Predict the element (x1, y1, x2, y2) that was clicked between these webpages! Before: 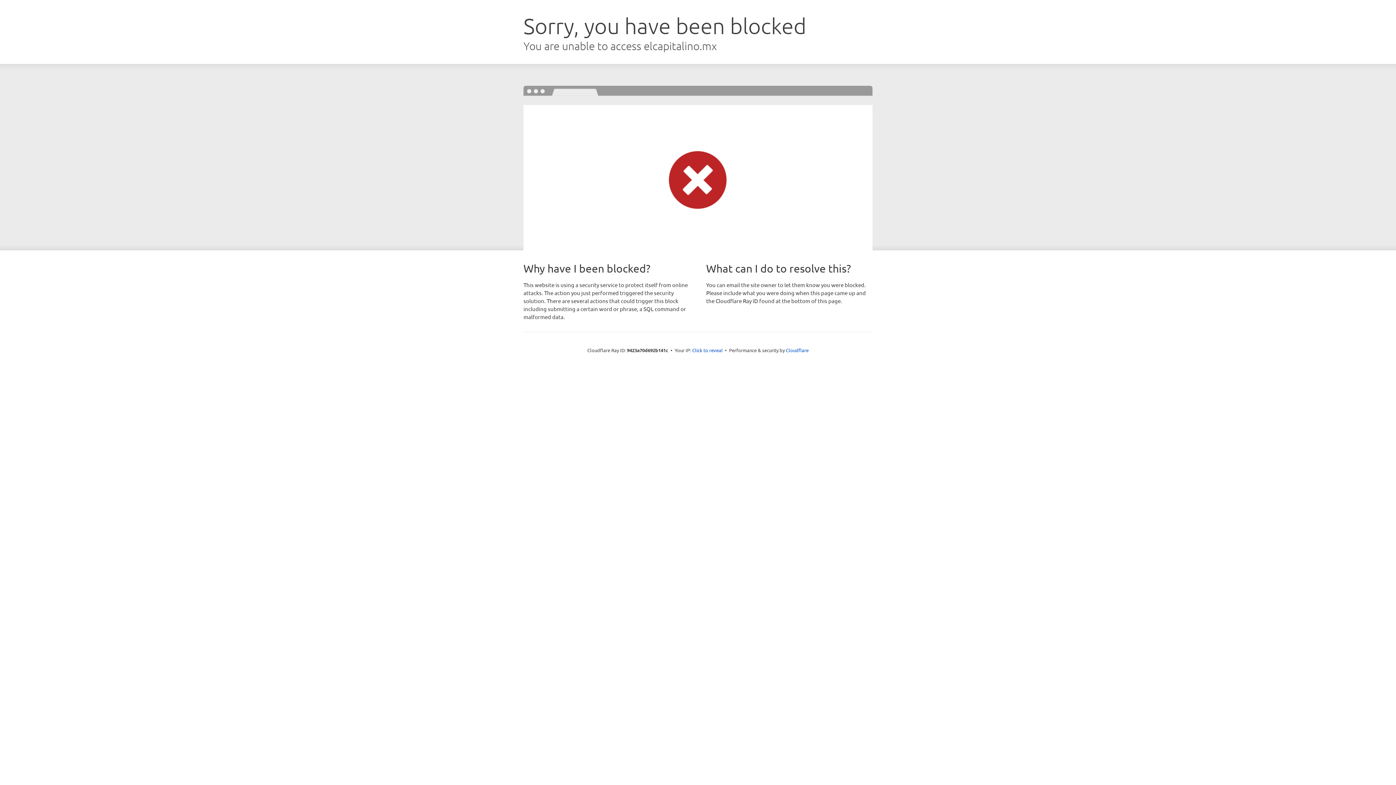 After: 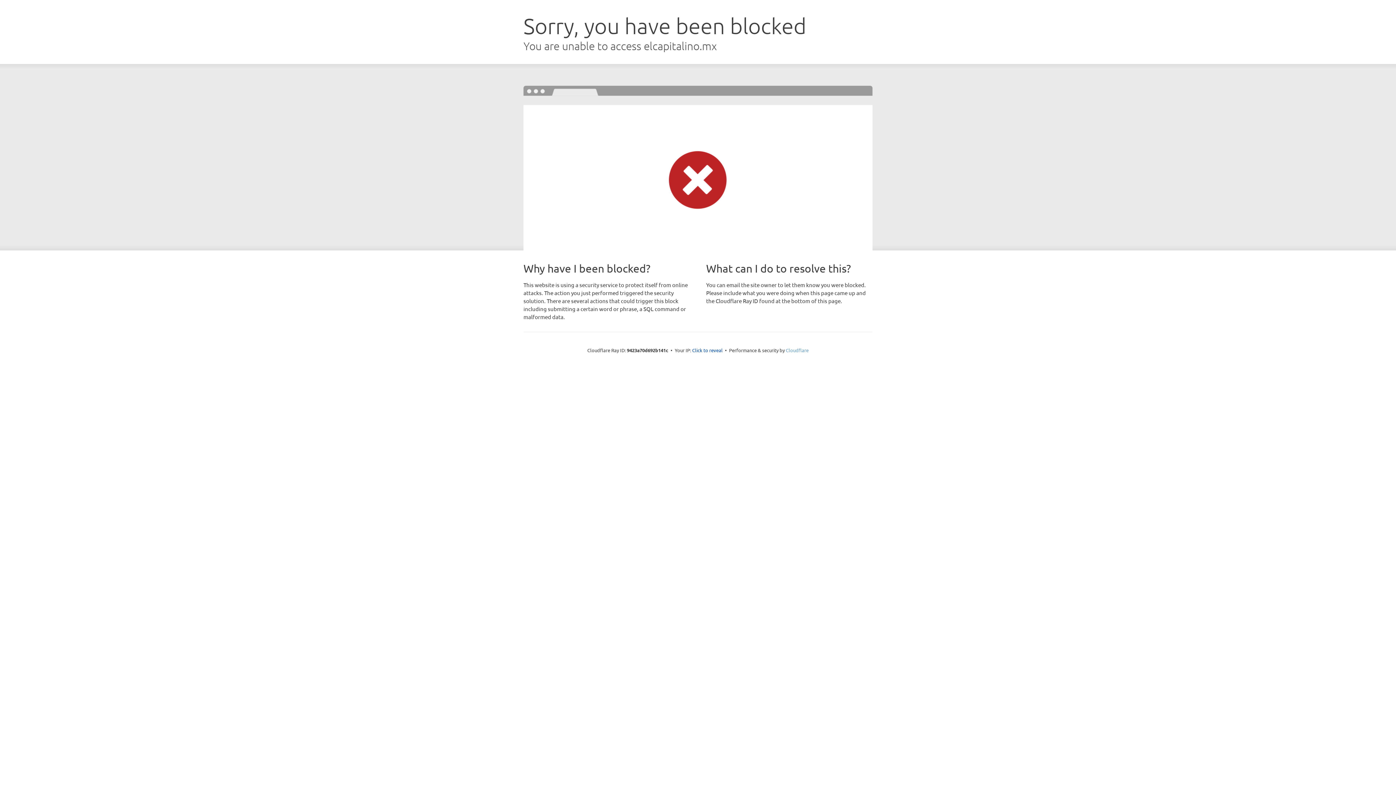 Action: bbox: (786, 347, 808, 353) label: Cloudflare